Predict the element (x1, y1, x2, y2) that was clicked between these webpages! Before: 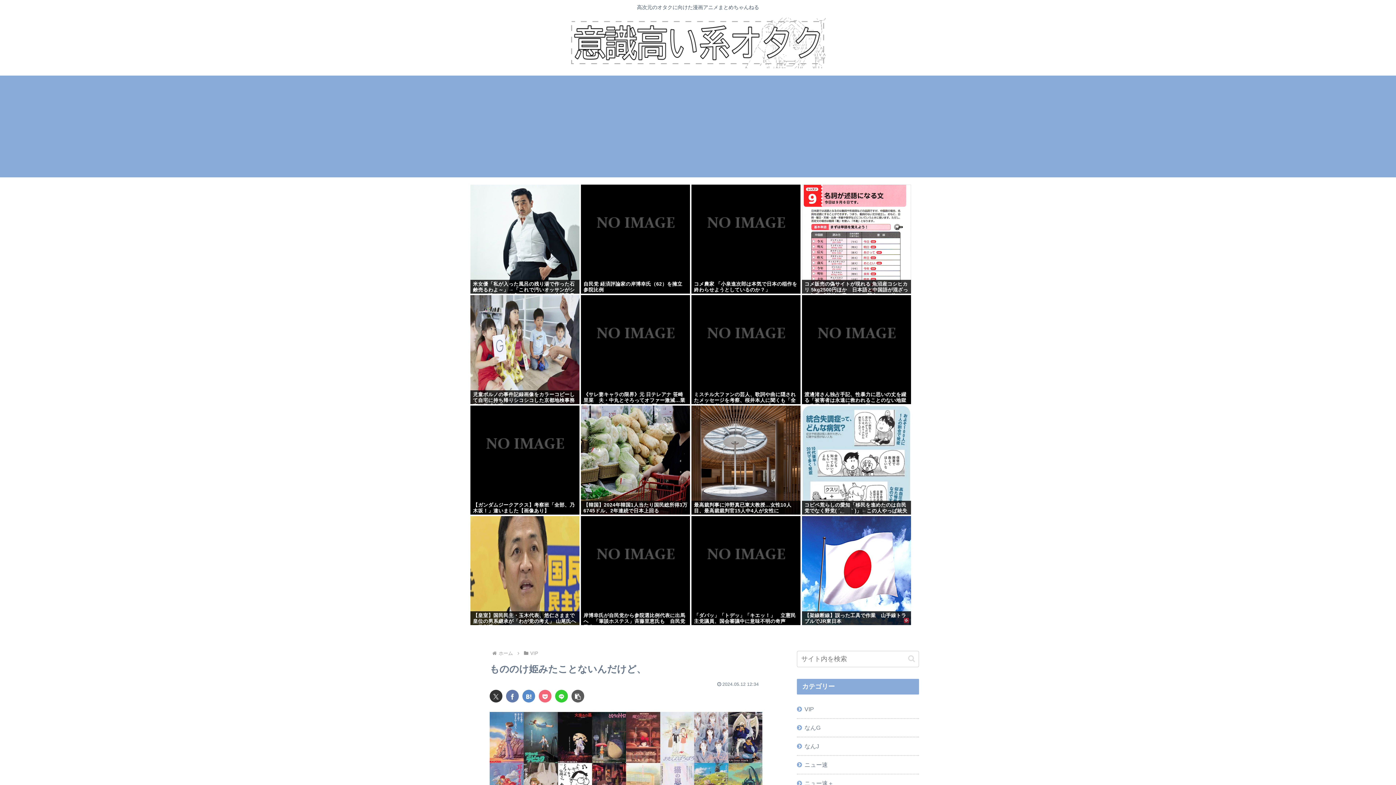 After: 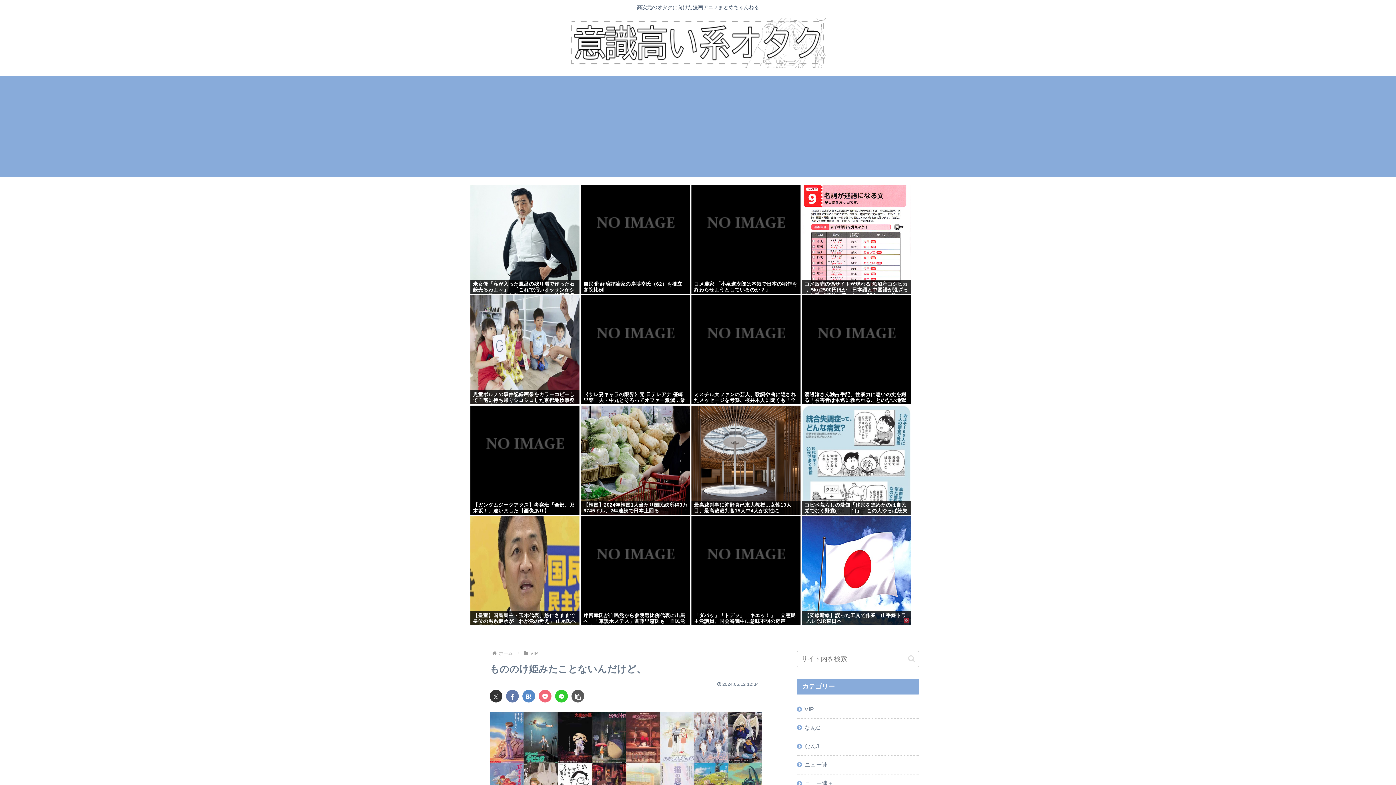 Action: label: 岸博幸氏が自民党から参院選比例代表に出馬へ　「筆談ホステス」斉藤里恵氏も　自民党発表 bbox: (581, 611, 690, 625)